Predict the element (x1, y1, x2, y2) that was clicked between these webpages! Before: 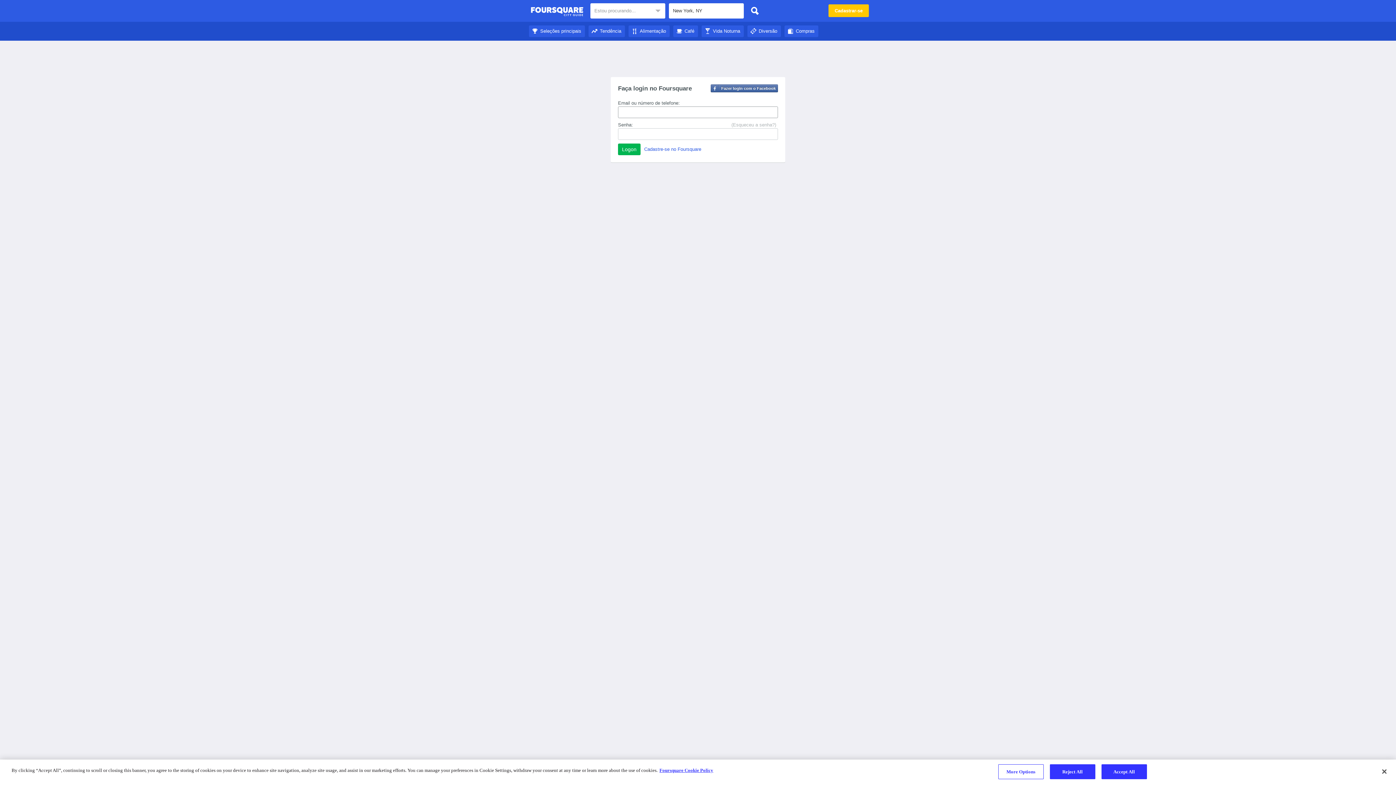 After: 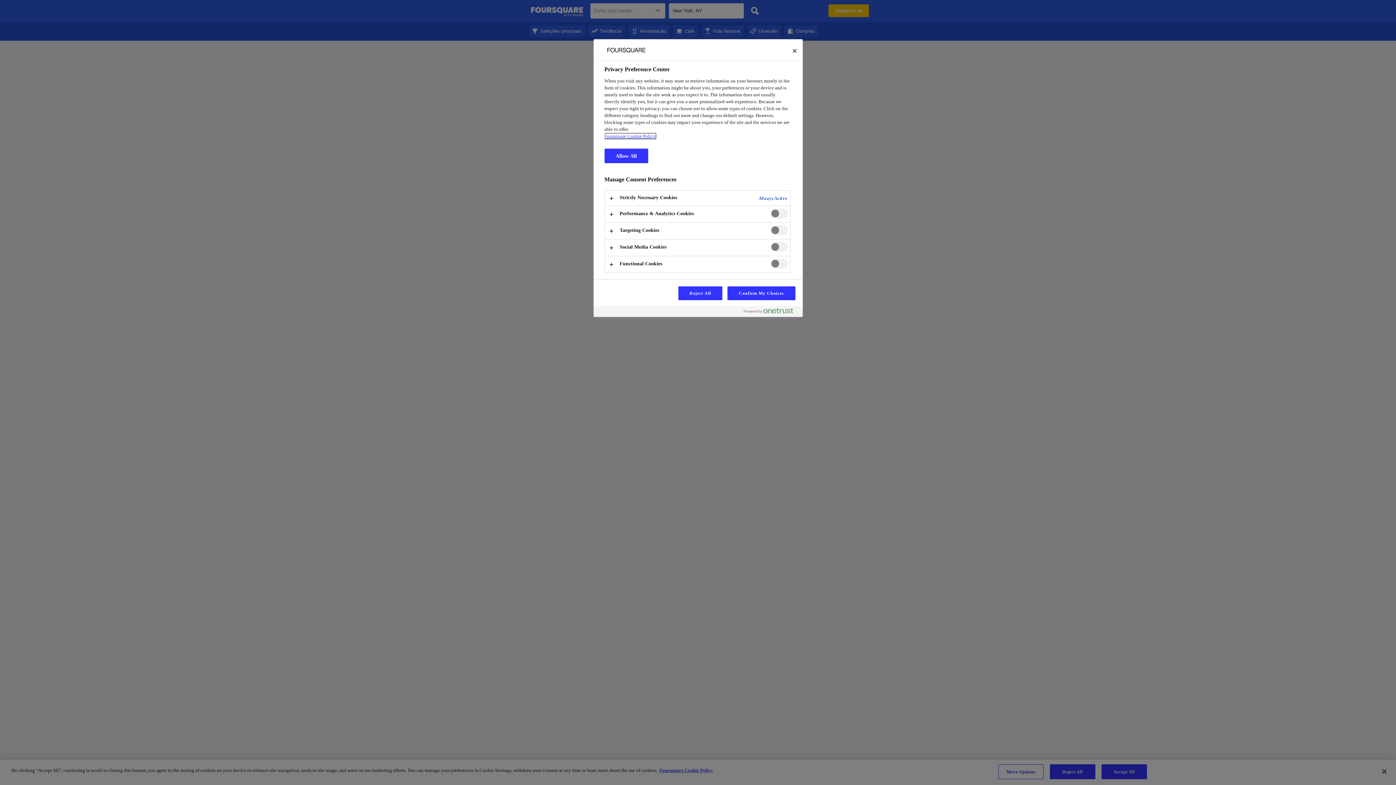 Action: bbox: (998, 764, 1043, 779) label: More Options